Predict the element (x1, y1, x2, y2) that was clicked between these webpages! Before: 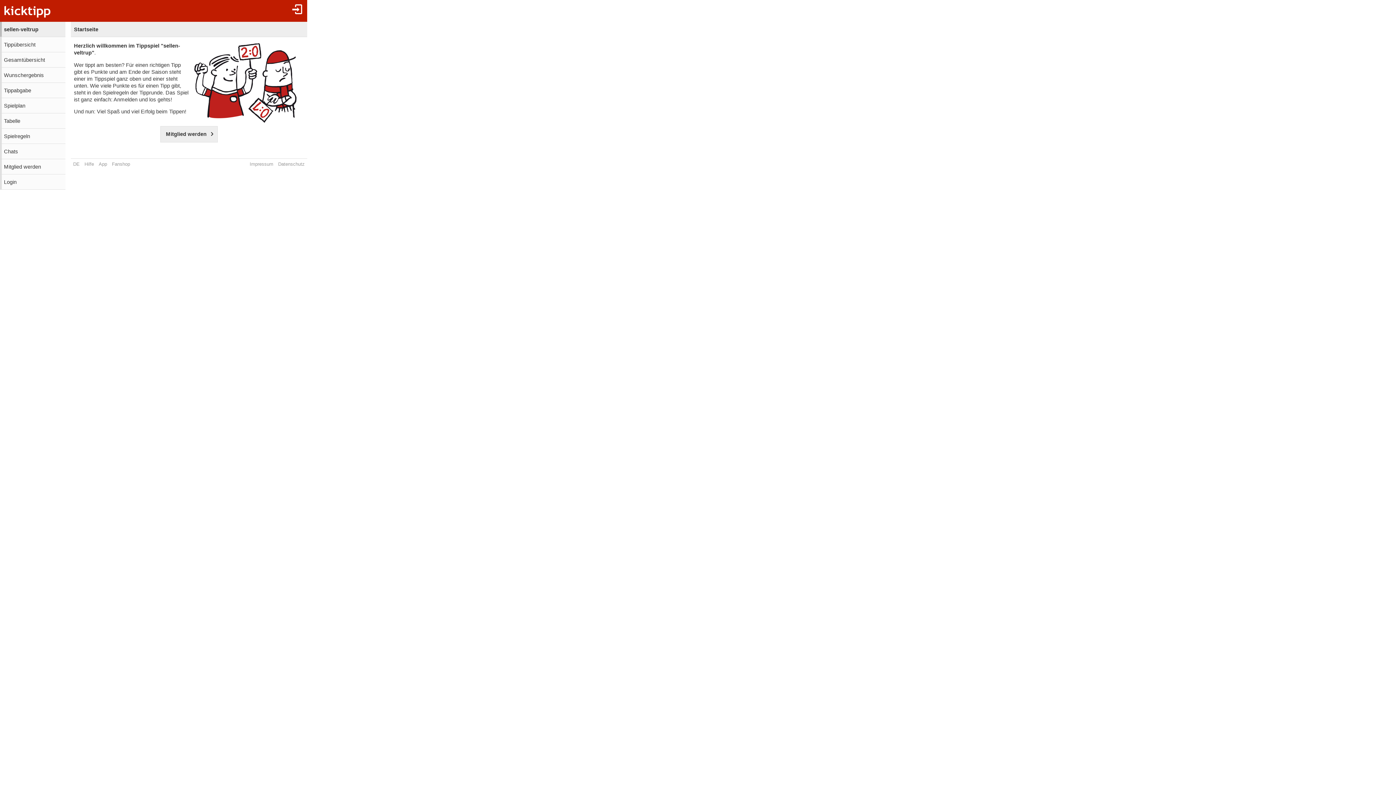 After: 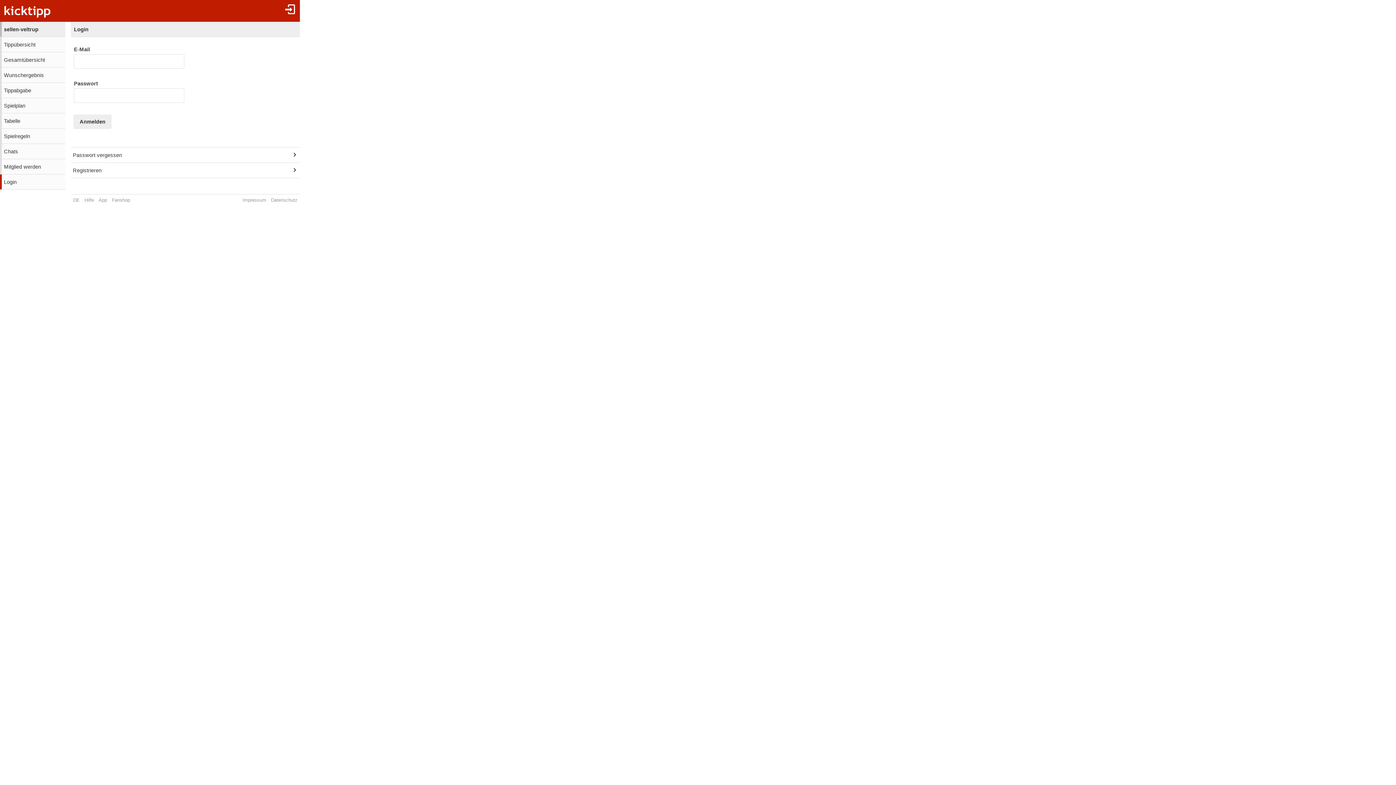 Action: bbox: (0, 82, 65, 97) label: Tippabgabe